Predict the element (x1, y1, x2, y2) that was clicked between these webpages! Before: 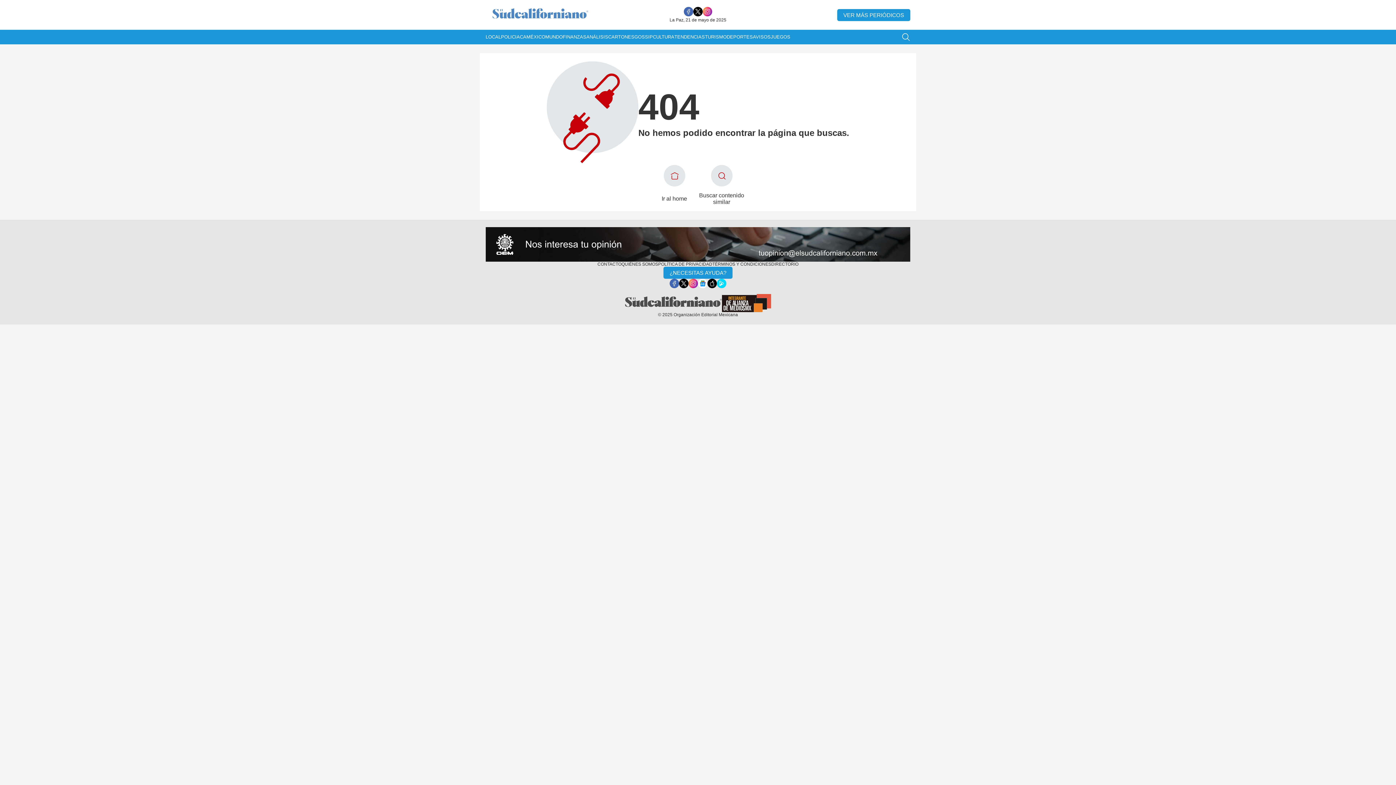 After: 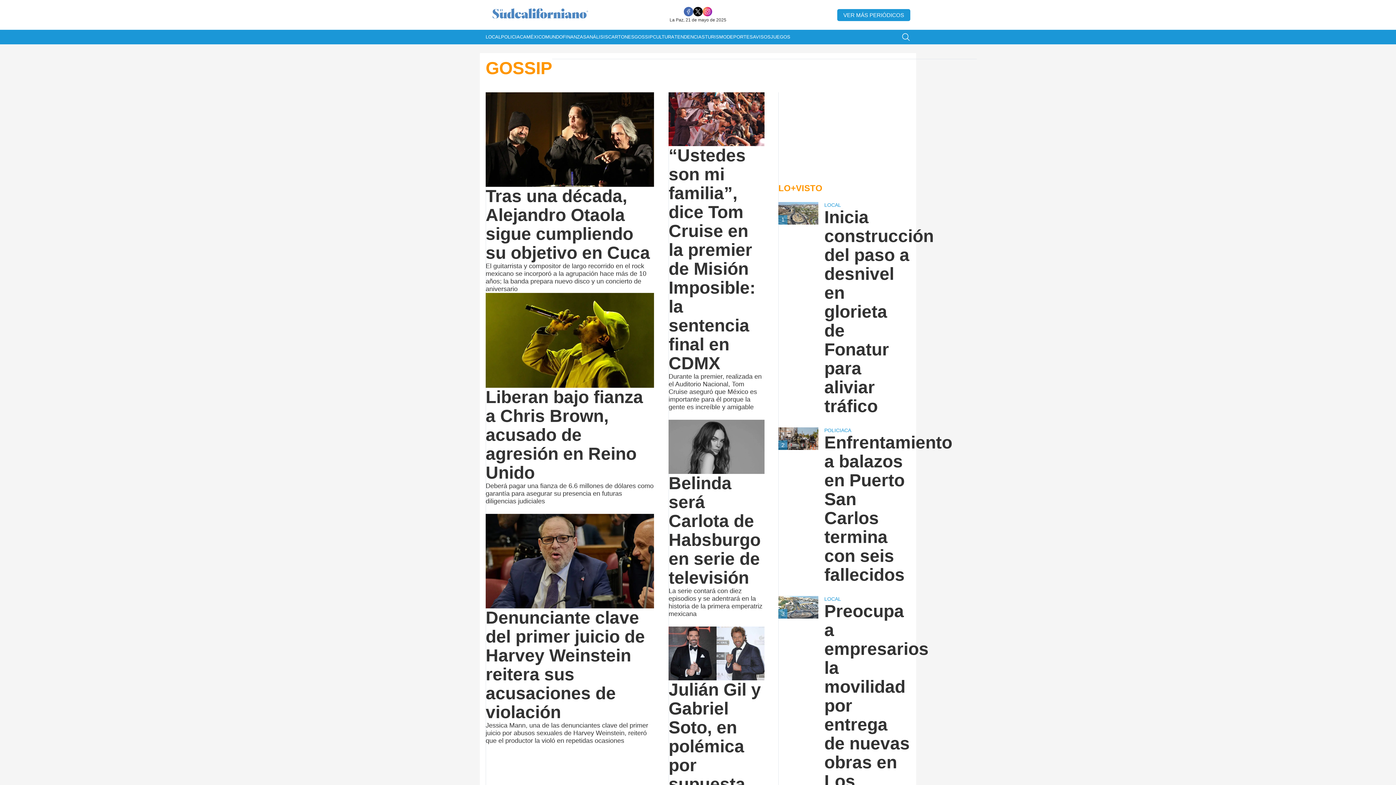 Action: label: GOSSIP bbox: (634, 29, 653, 44)